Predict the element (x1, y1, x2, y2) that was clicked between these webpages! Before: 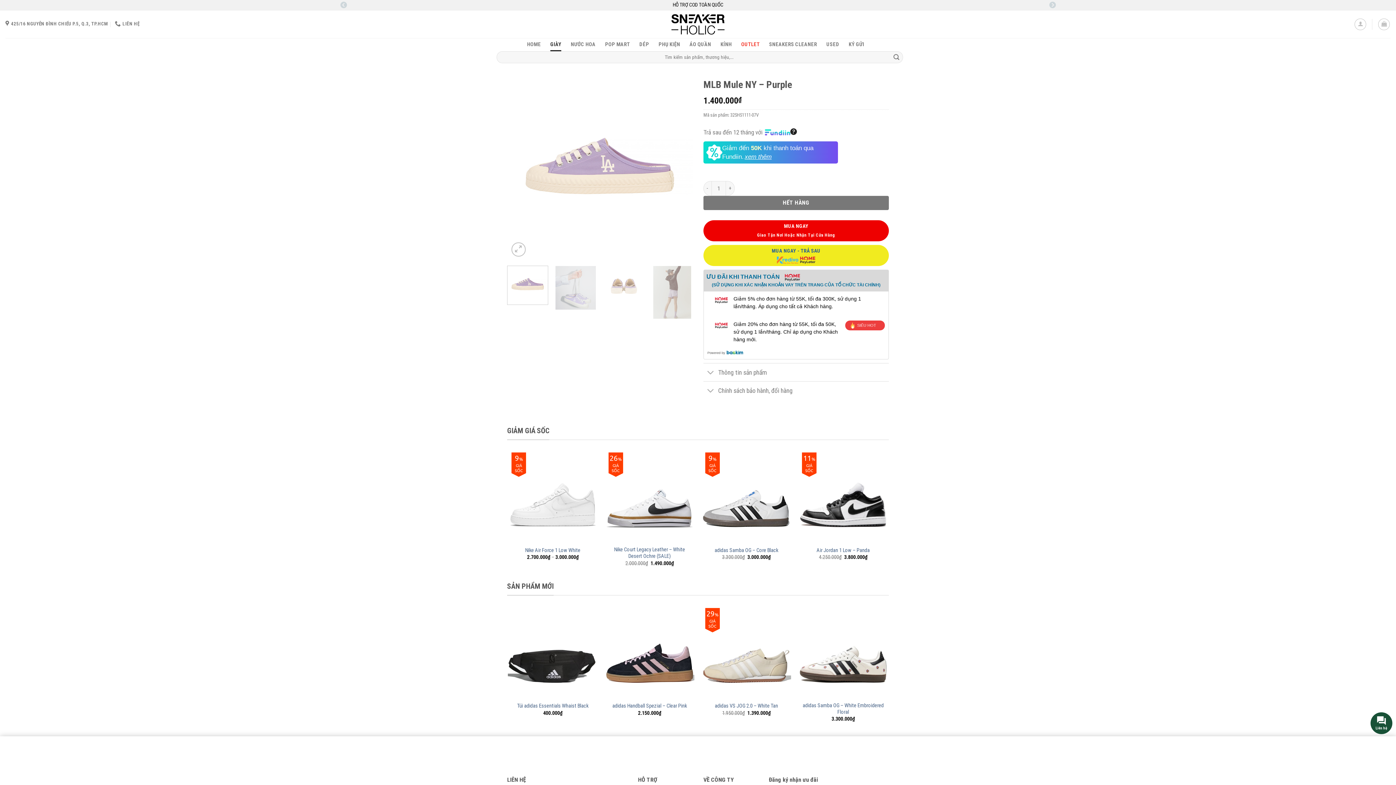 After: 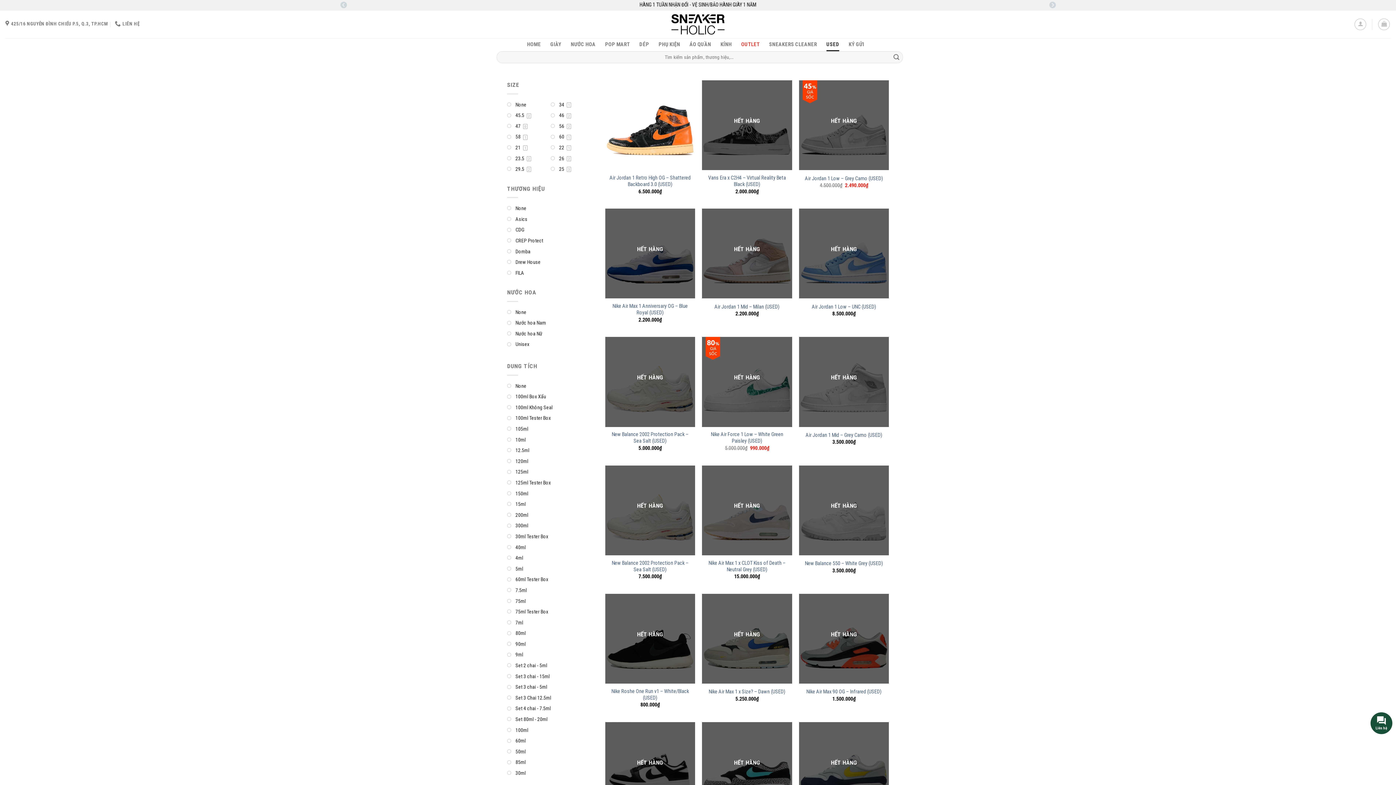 Action: bbox: (826, 38, 839, 51) label: USED